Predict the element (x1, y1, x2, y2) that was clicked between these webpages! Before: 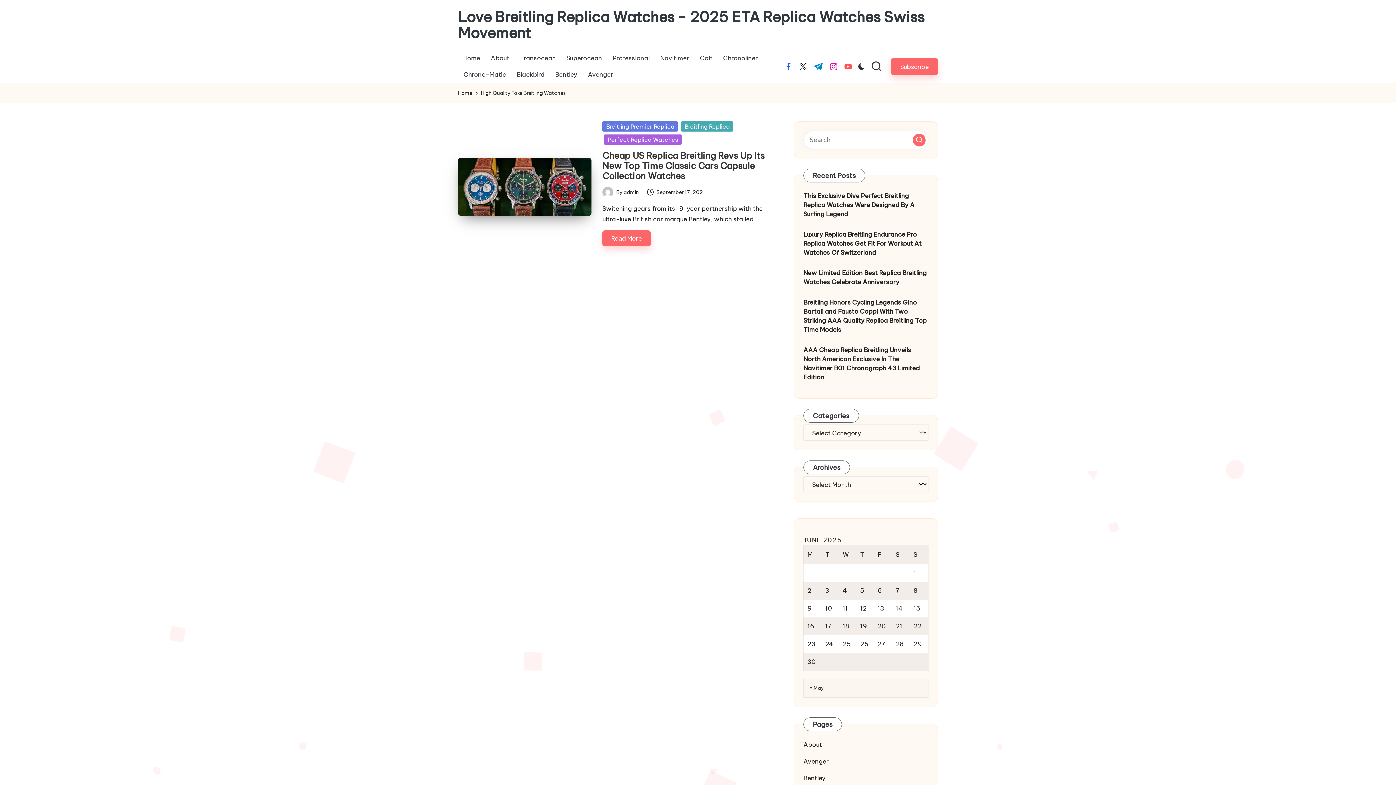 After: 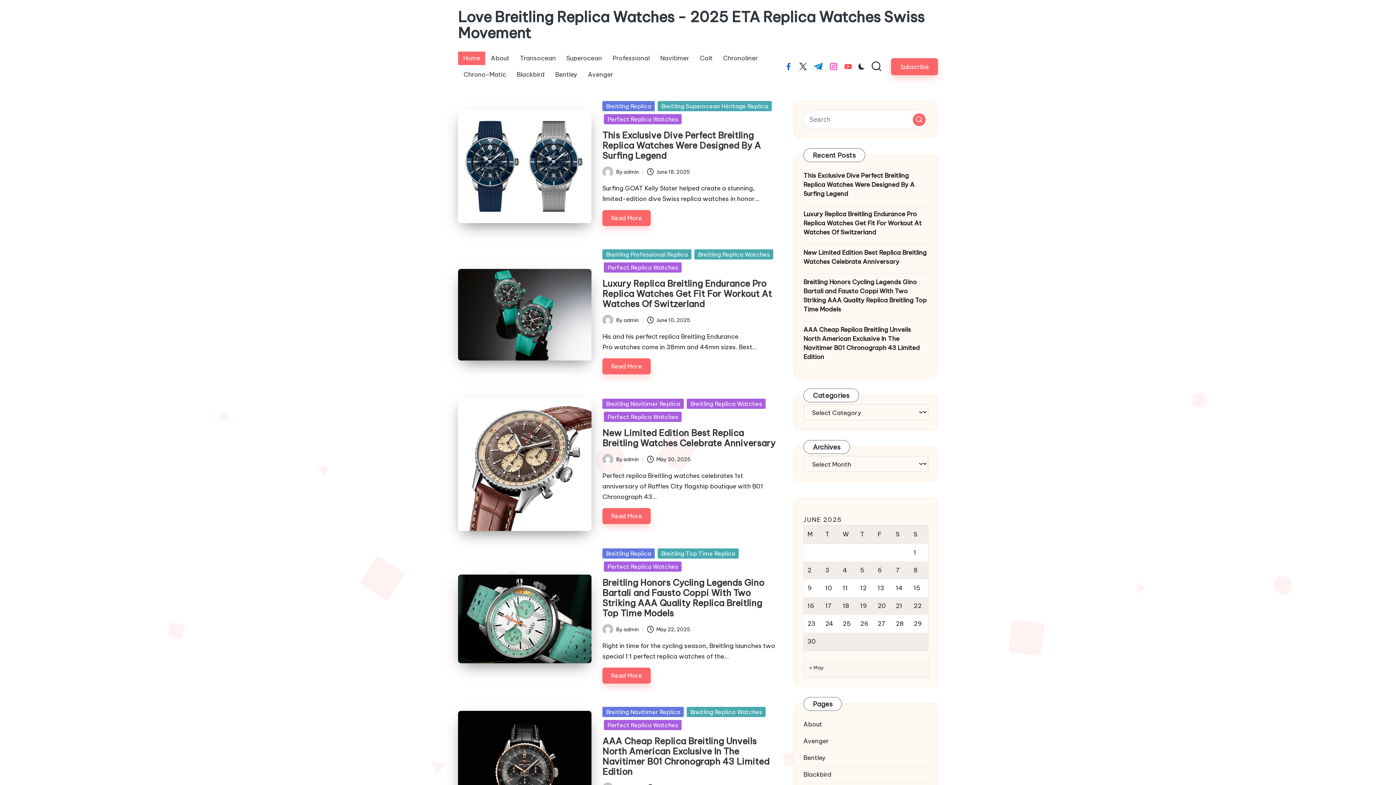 Action: label: Love Breitling Replica Watches - 2025 ETA Replica Watches Swiss Movement bbox: (458, 9, 925, 41)